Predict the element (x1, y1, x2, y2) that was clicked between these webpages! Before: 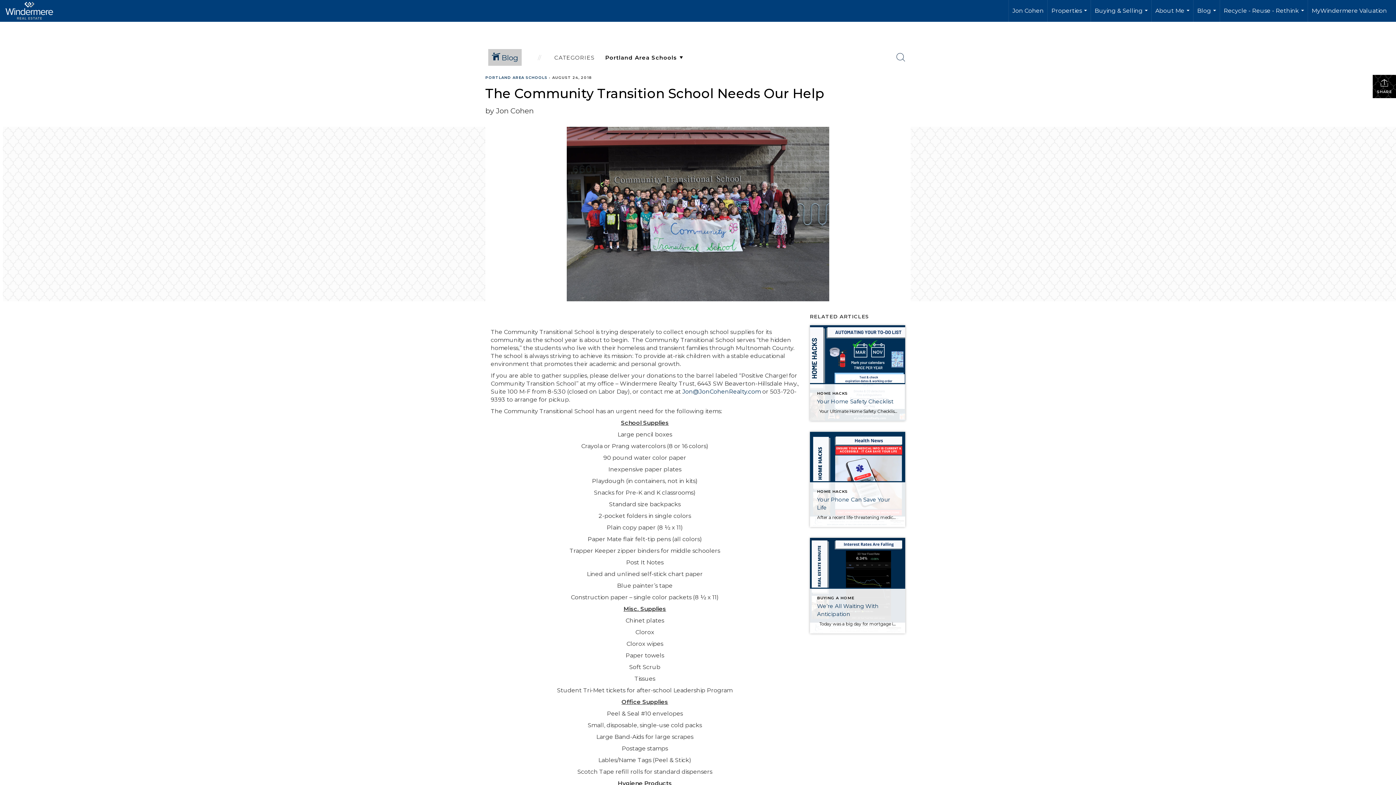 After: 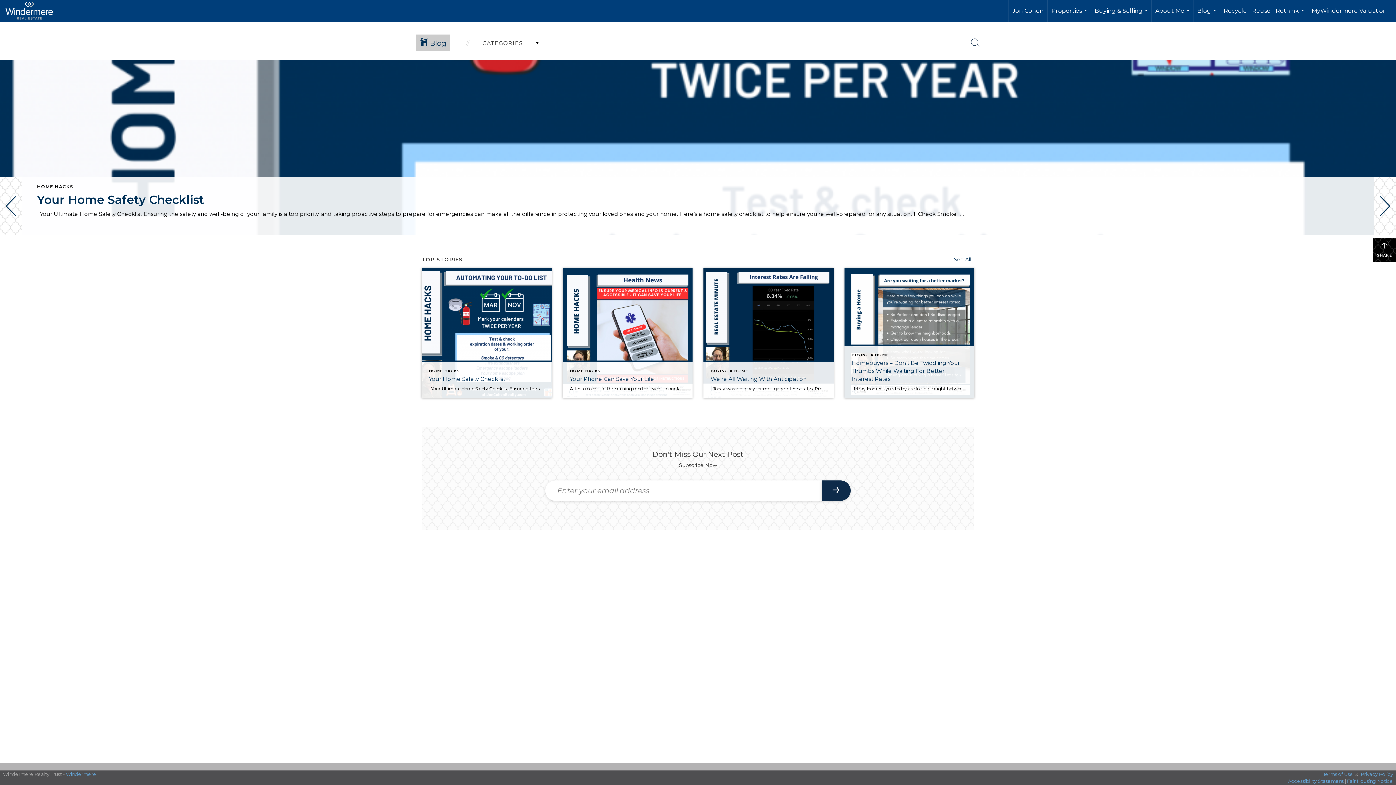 Action: label:  Blog bbox: (482, 43, 527, 71)